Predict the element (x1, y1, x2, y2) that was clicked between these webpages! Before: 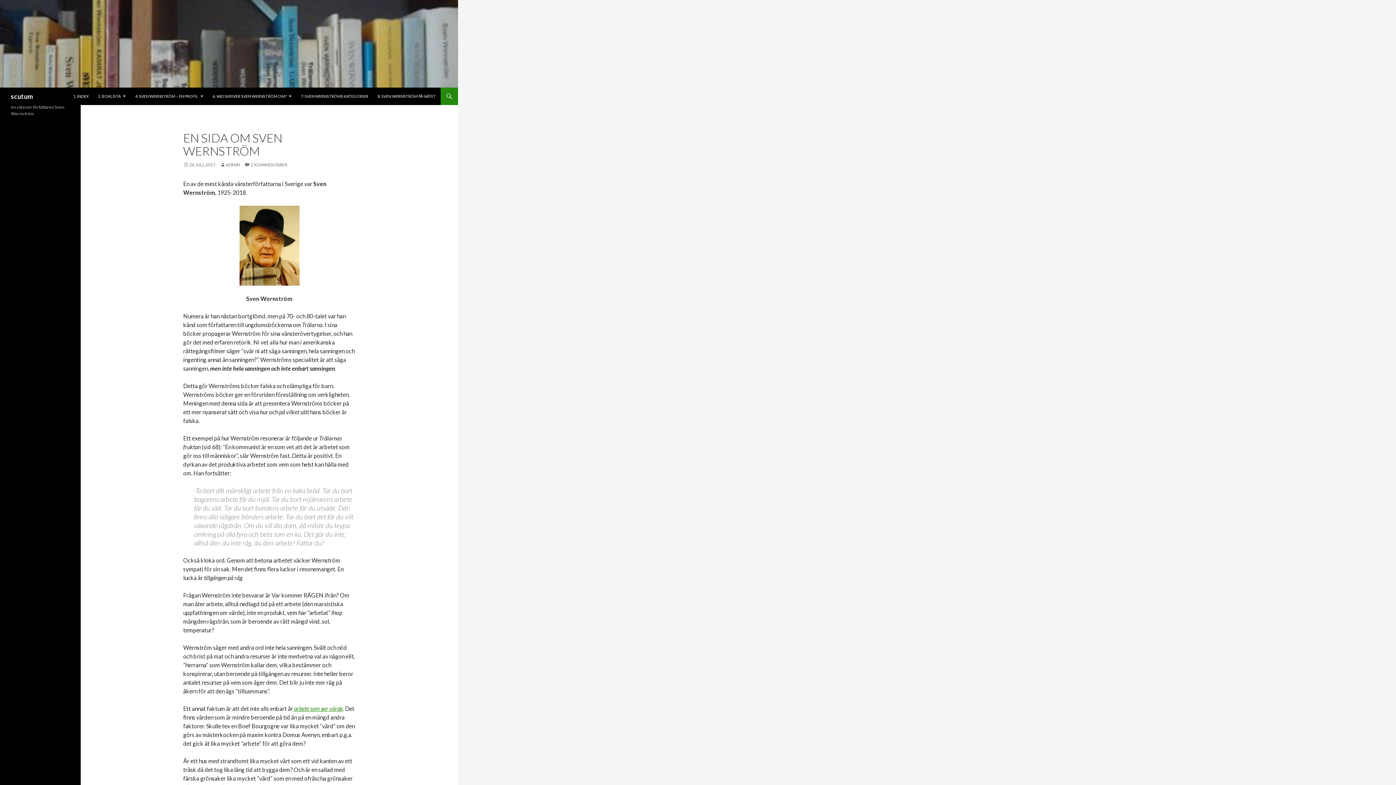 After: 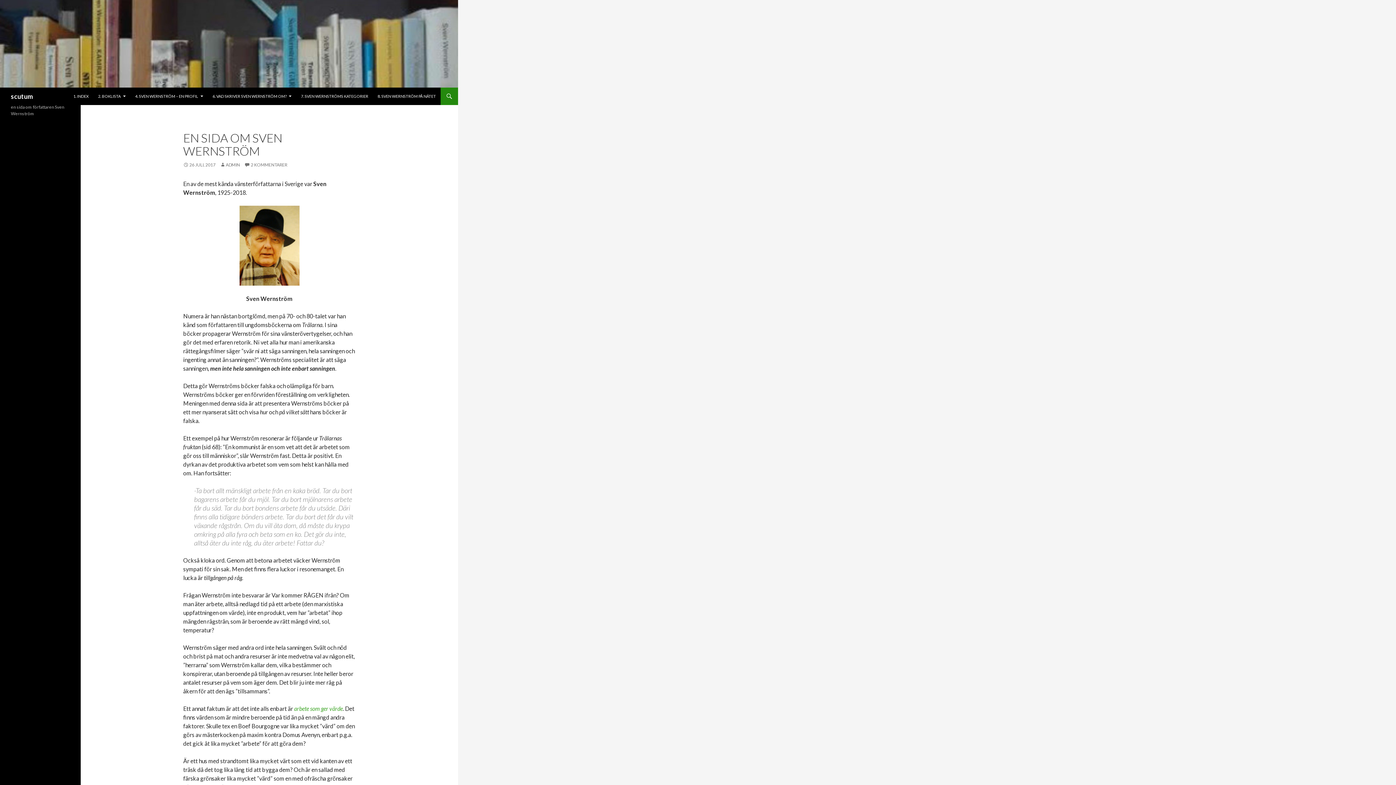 Action: bbox: (293, 705, 342, 712) label:  arbete som ger värde